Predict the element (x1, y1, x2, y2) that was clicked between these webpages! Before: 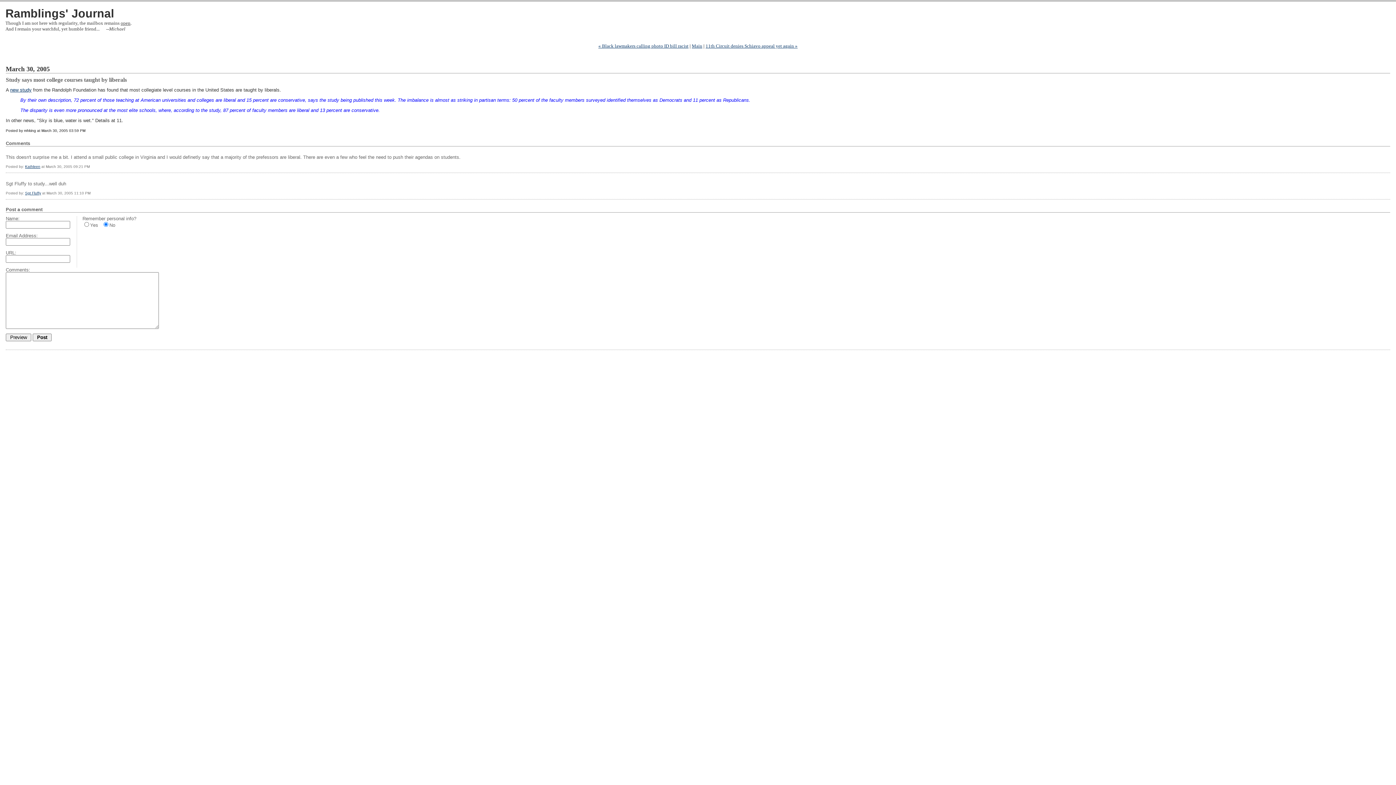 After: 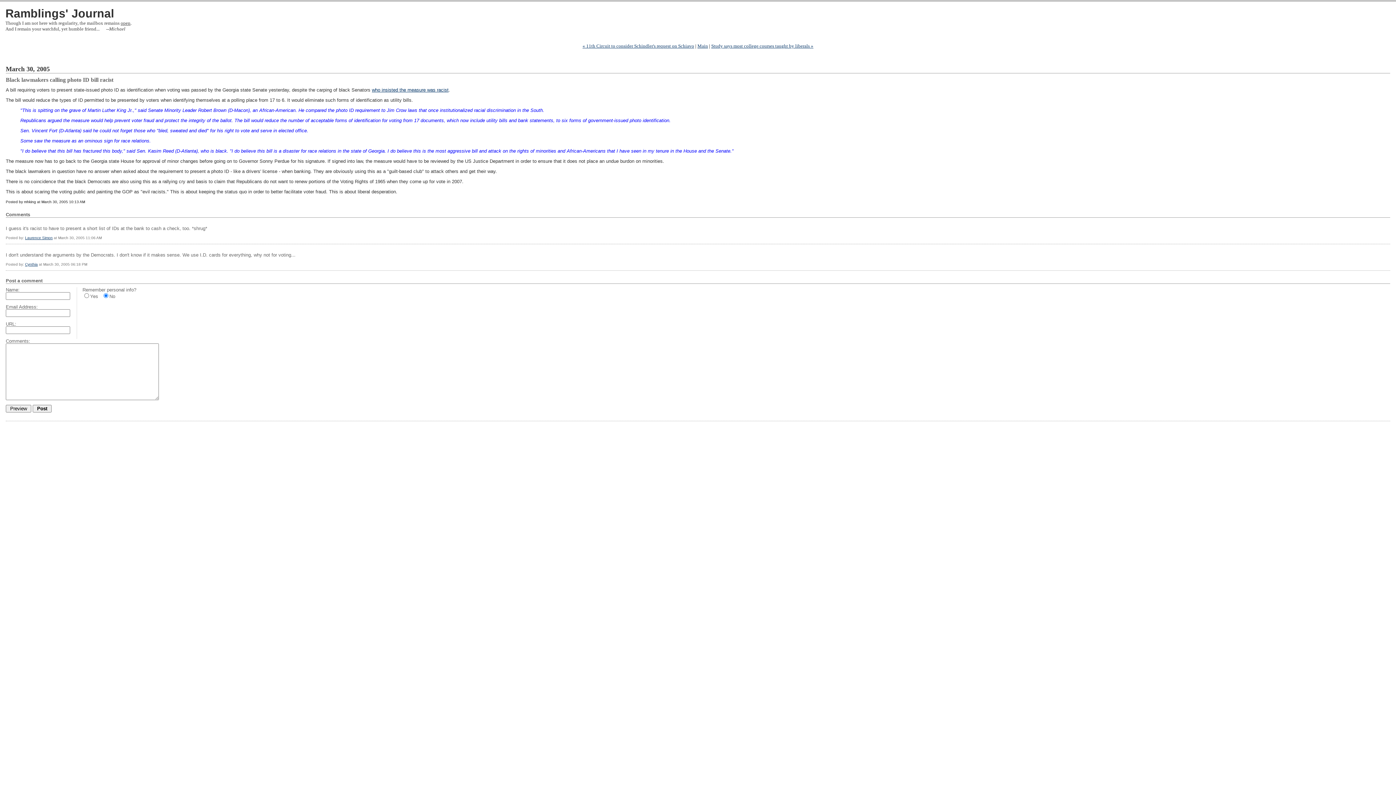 Action: label: « Black lawmakers calling photo ID bill racist bbox: (598, 43, 688, 48)